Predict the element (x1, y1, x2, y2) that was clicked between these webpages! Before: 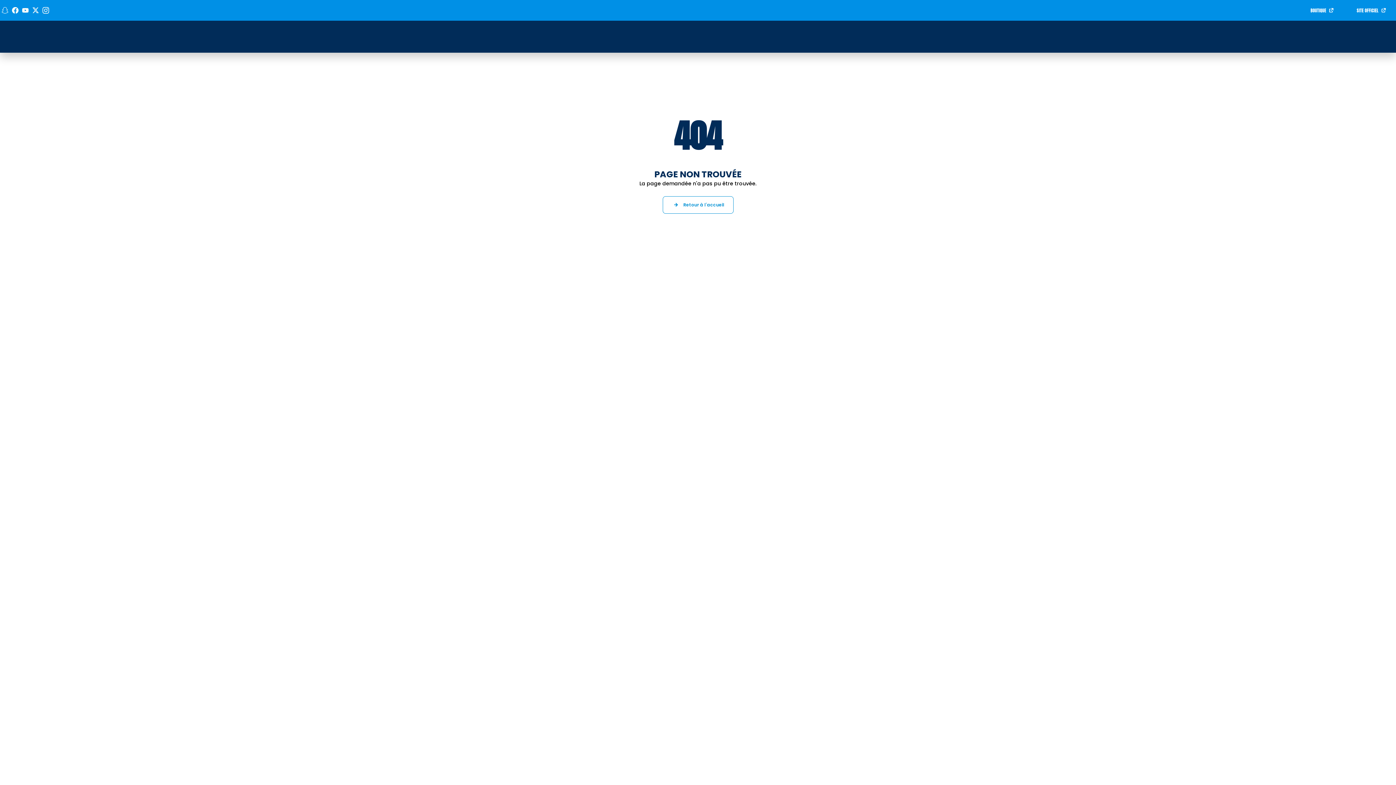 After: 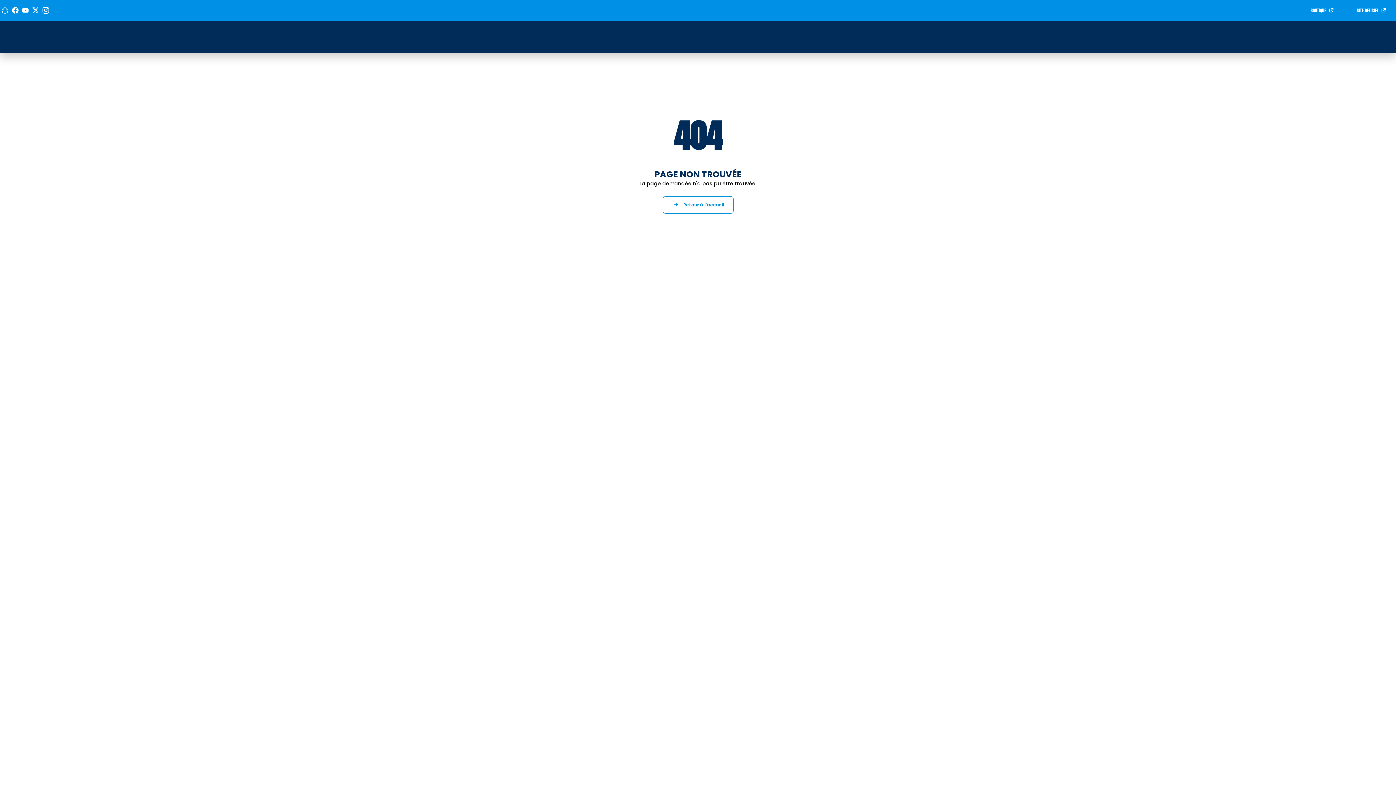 Action: label: BOUTIQUE bbox: (1302, 2, 1344, 17)